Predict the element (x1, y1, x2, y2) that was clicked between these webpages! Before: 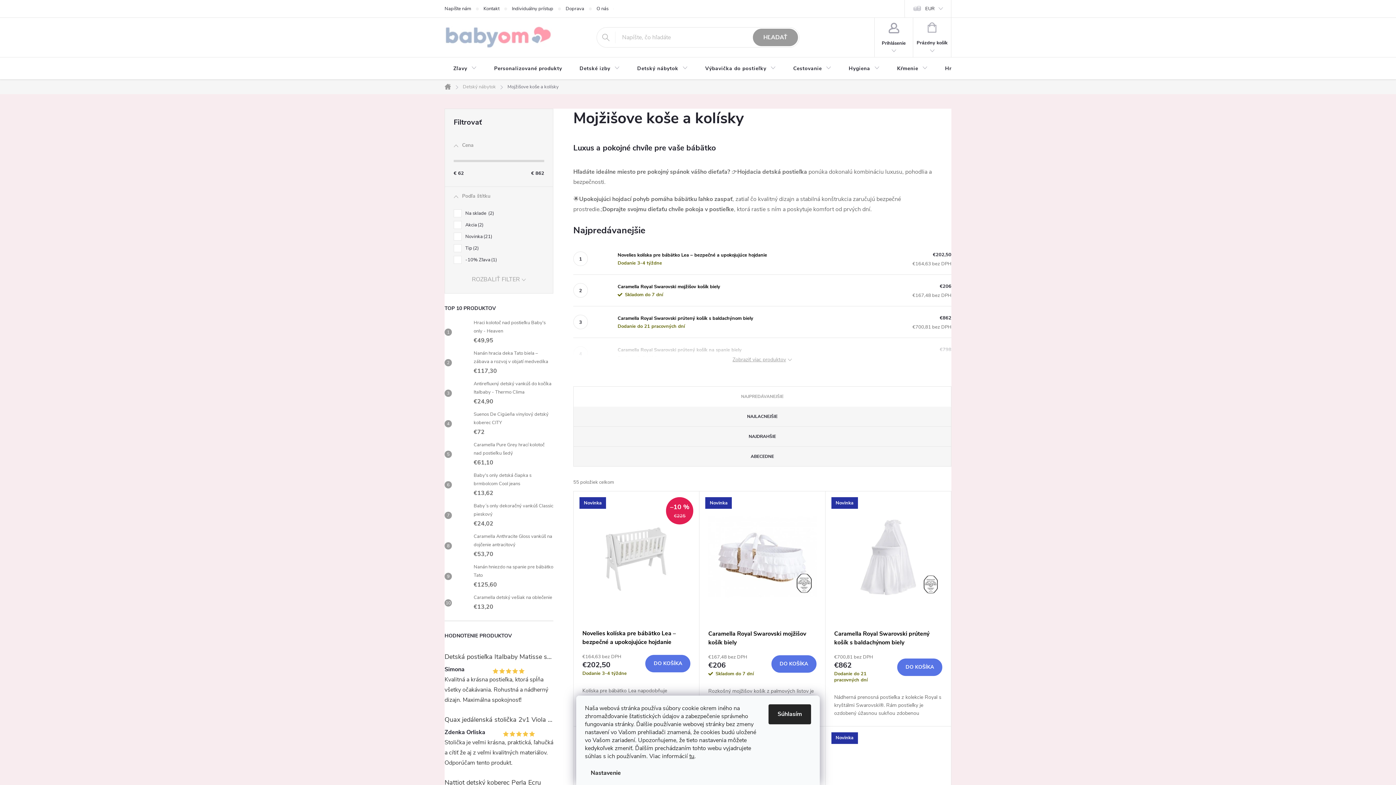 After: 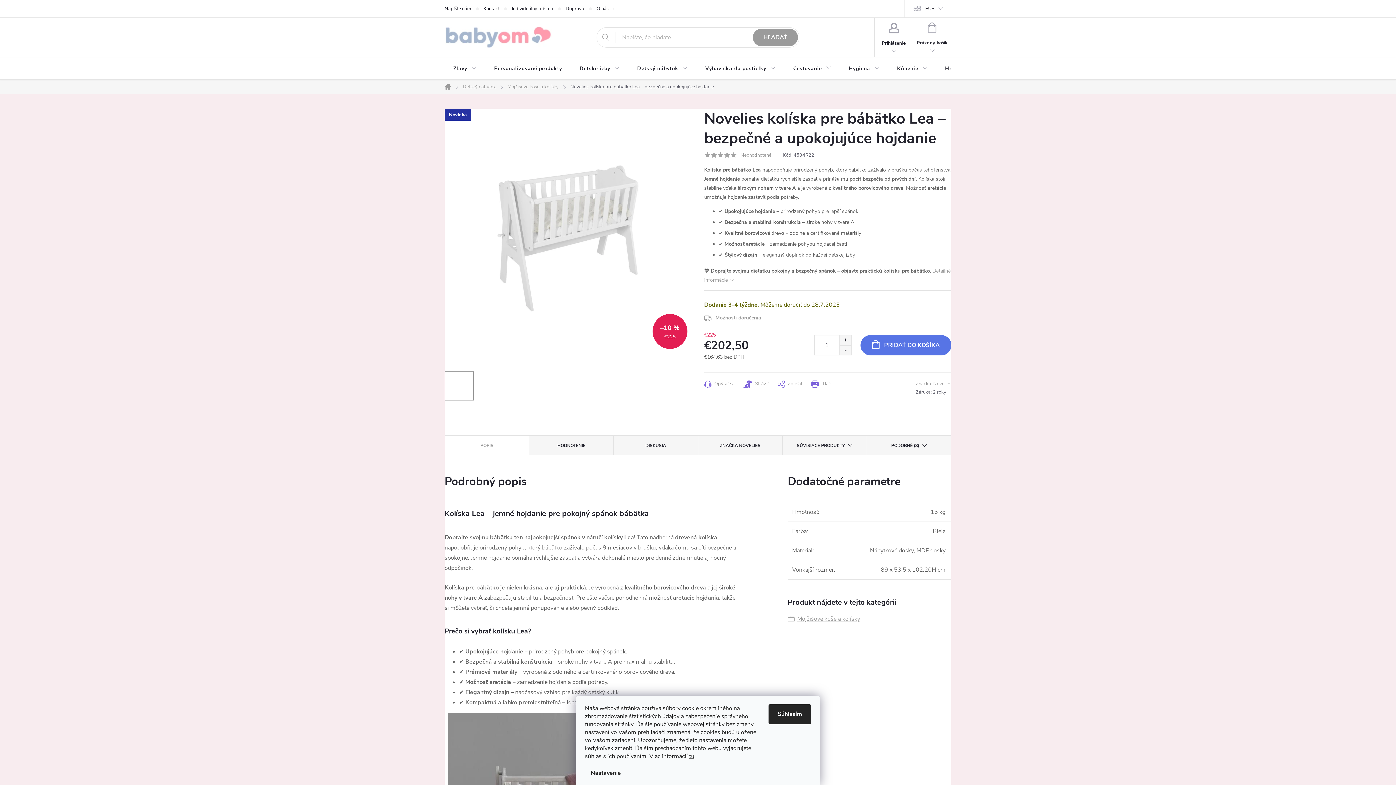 Action: bbox: (617, 251, 944, 258) label: Novelies kolíska pre bábätko Lea – bezpečné a upokojujúce hojdanie